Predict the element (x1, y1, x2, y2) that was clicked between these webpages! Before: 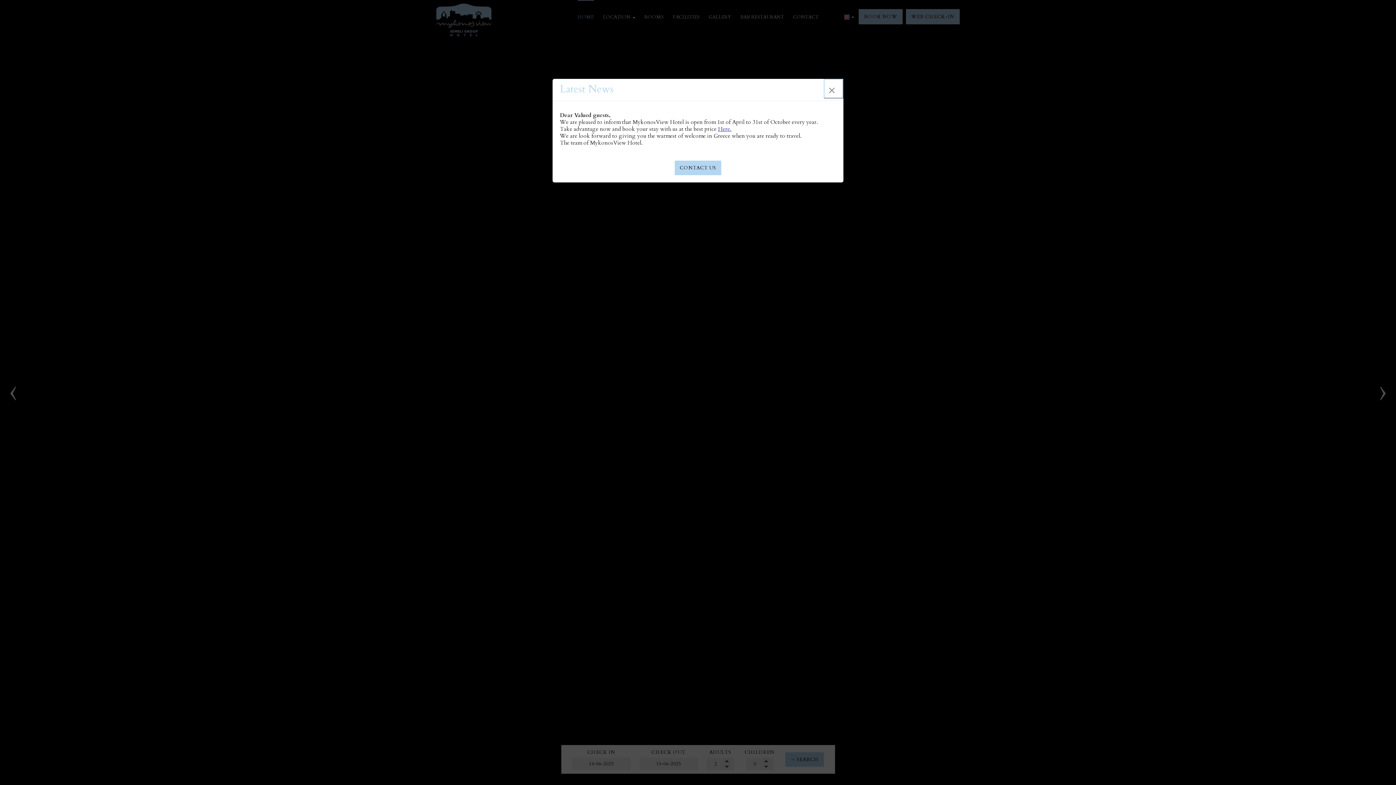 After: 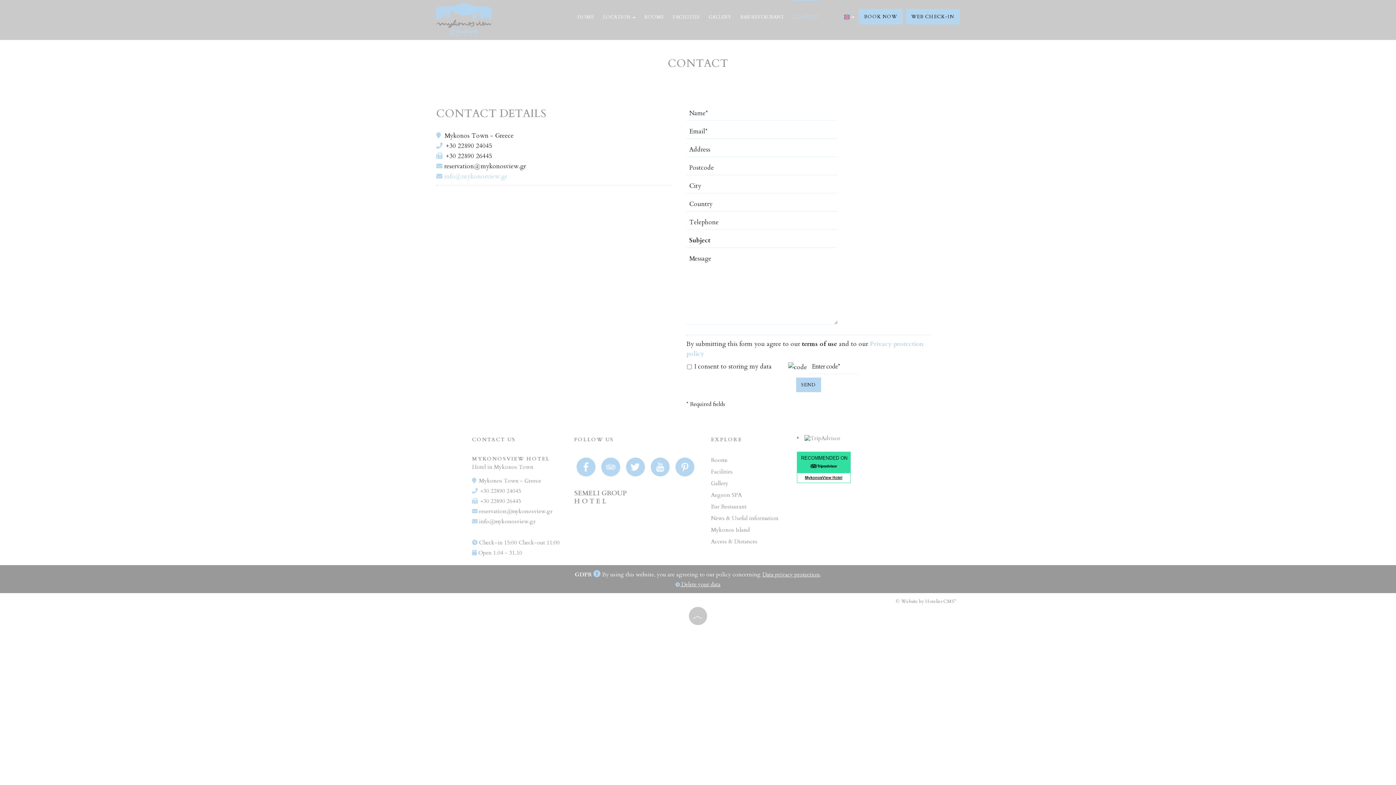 Action: label: CONTACT US bbox: (674, 160, 721, 175)